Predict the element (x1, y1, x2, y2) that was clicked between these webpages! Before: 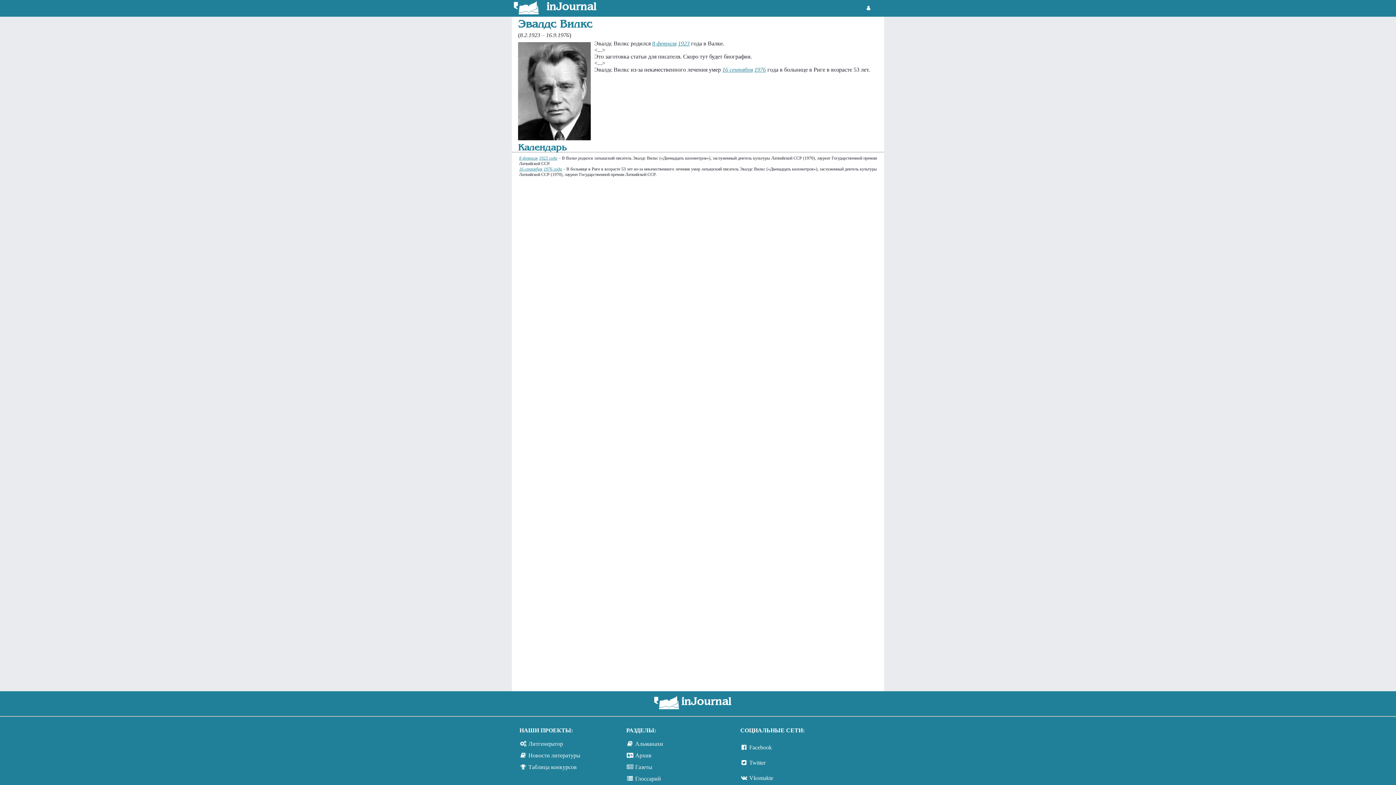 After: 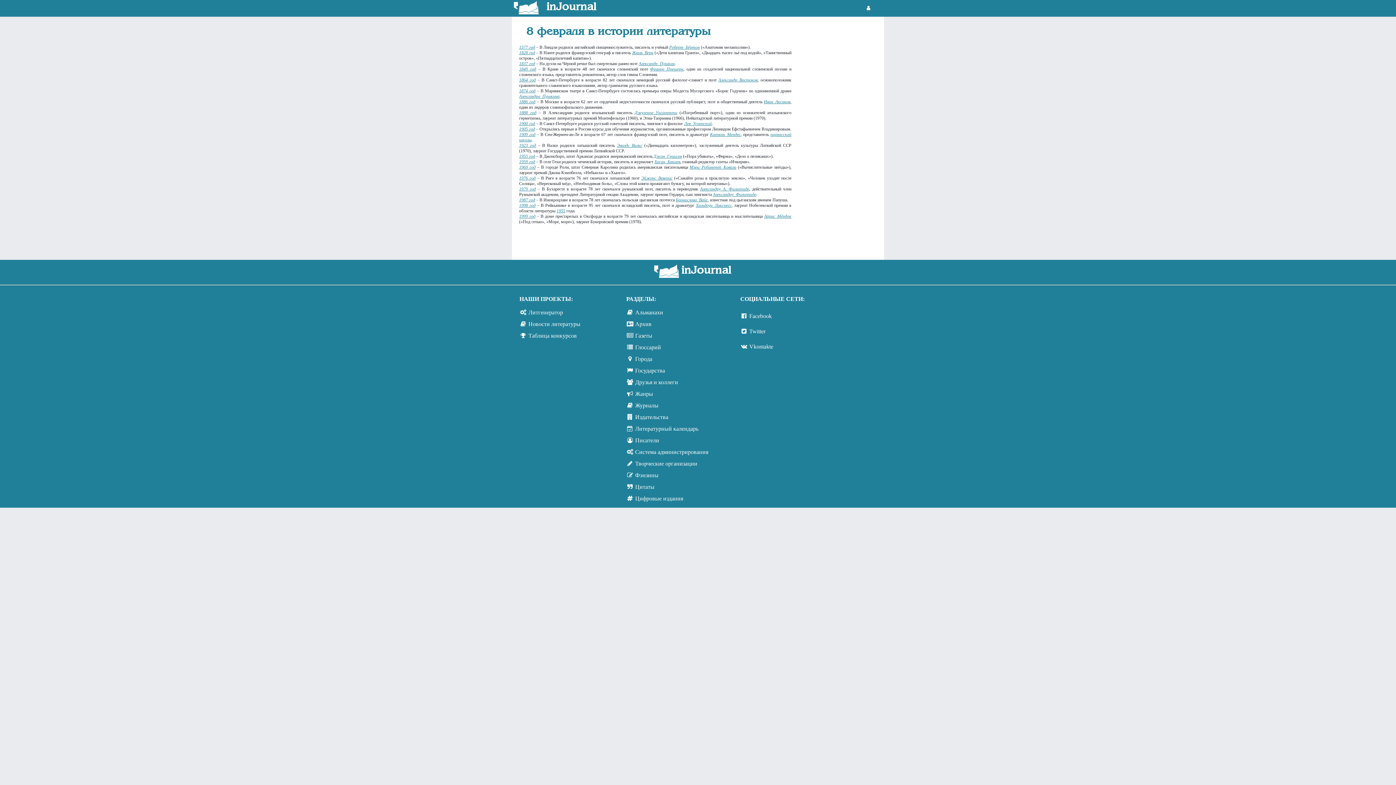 Action: label: 8 февраля bbox: (652, 40, 676, 46)